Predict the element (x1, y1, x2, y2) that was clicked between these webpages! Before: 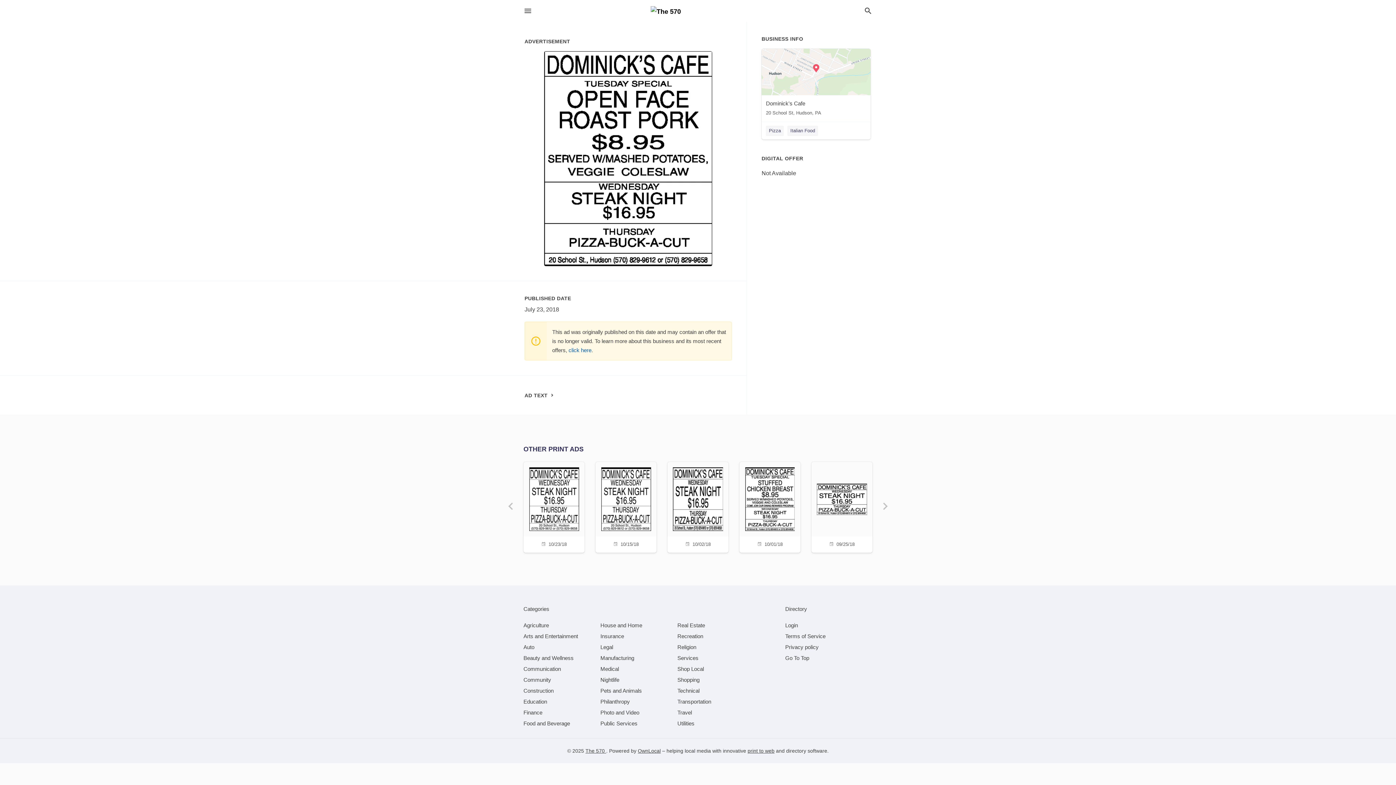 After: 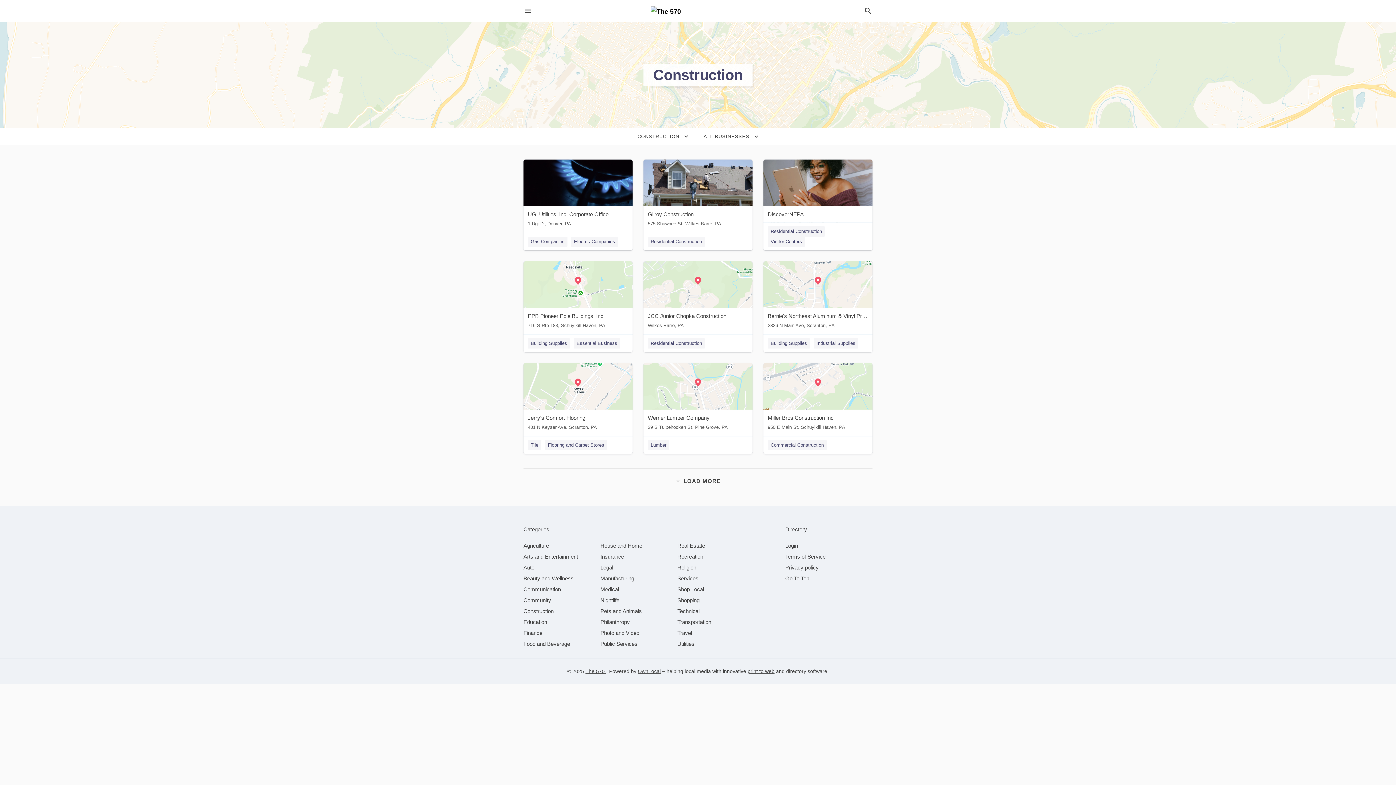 Action: bbox: (523, 688, 553, 694) label: category Construction